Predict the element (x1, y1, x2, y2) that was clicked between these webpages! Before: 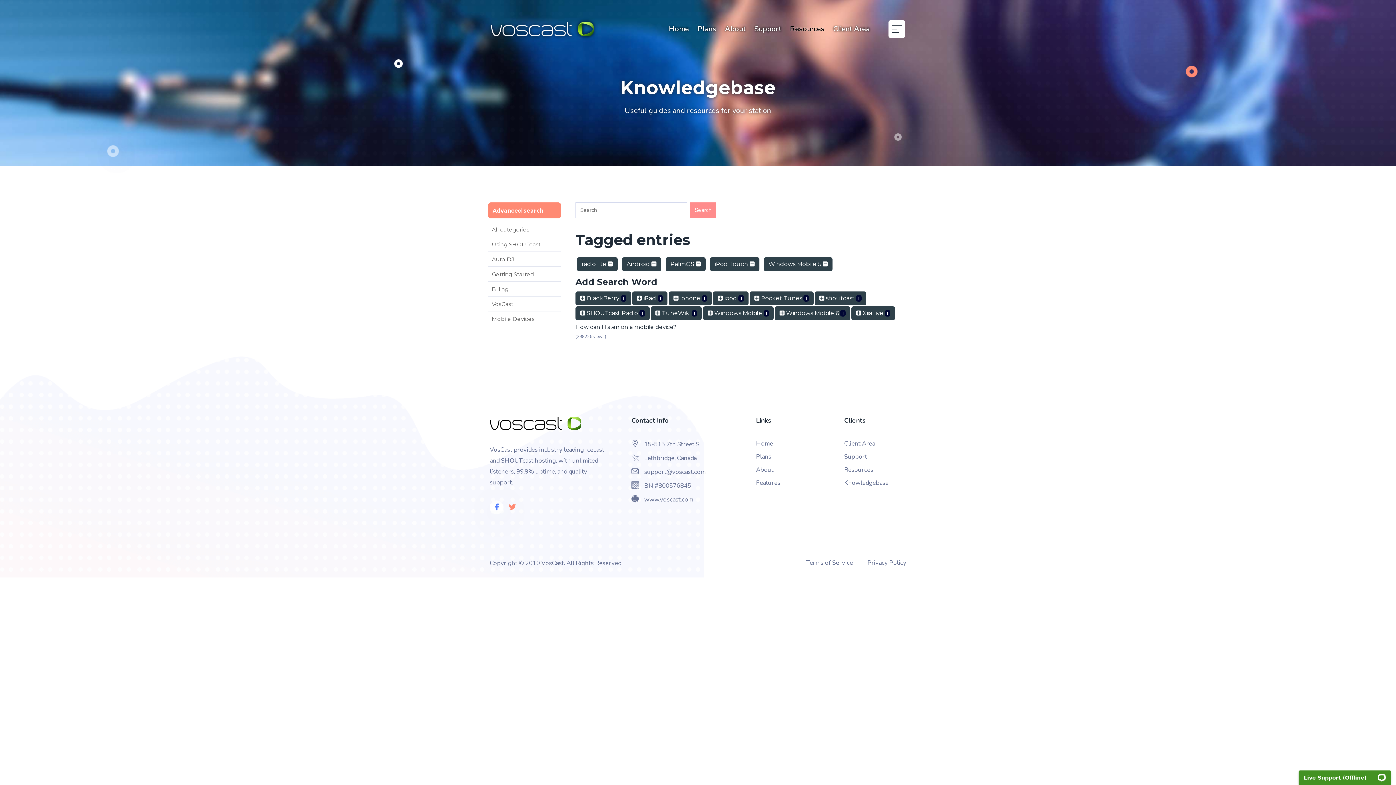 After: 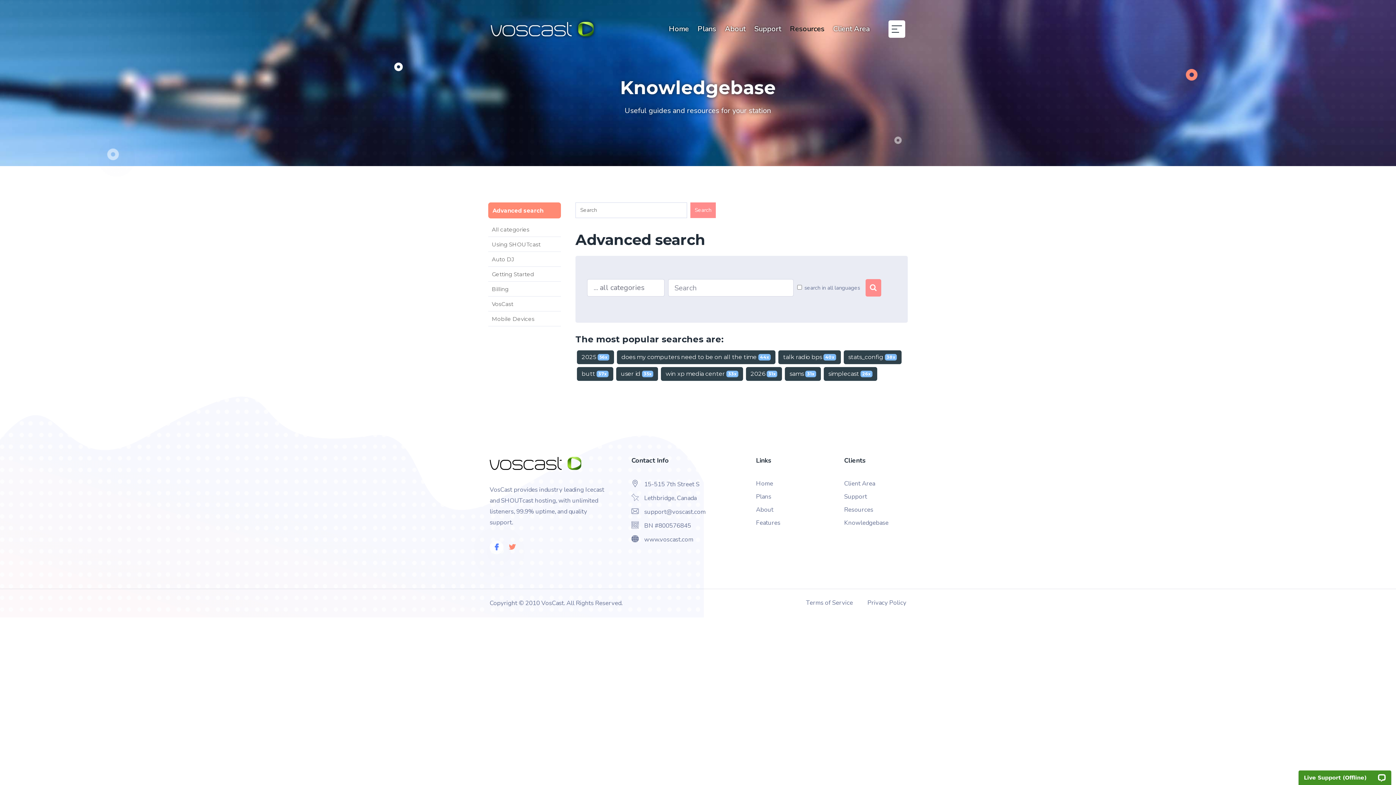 Action: bbox: (488, 202, 561, 218) label: Advanced search